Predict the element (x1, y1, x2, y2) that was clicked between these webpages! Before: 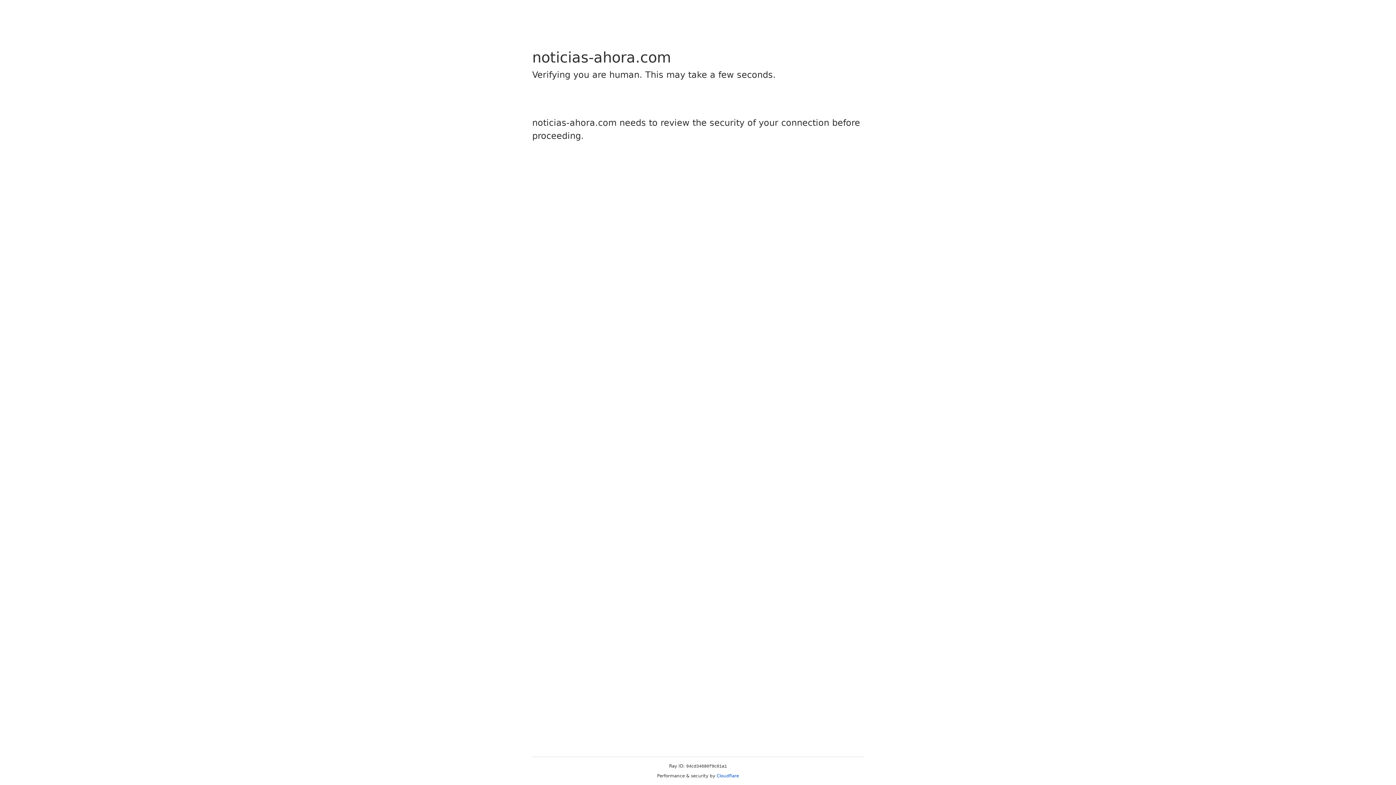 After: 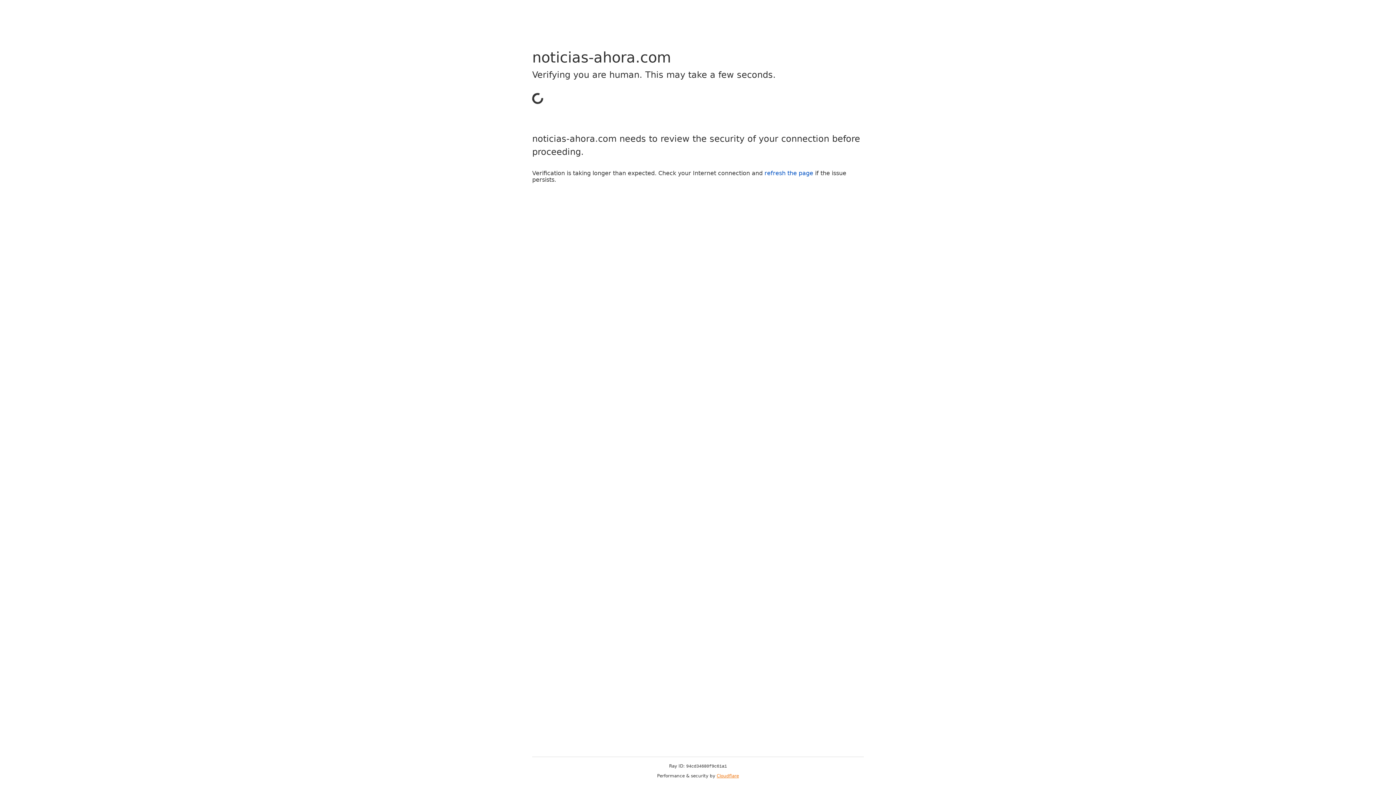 Action: label: Cloudflare bbox: (716, 773, 739, 778)